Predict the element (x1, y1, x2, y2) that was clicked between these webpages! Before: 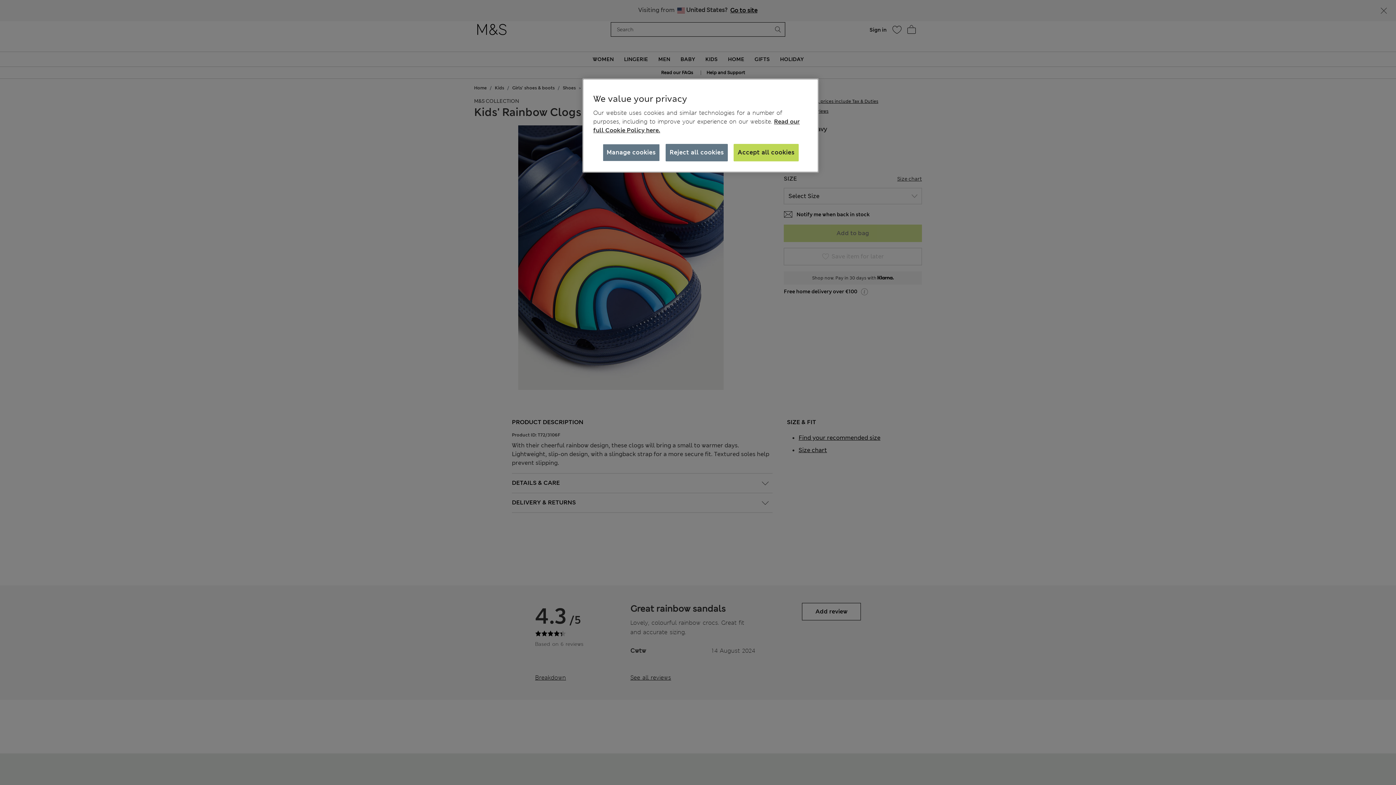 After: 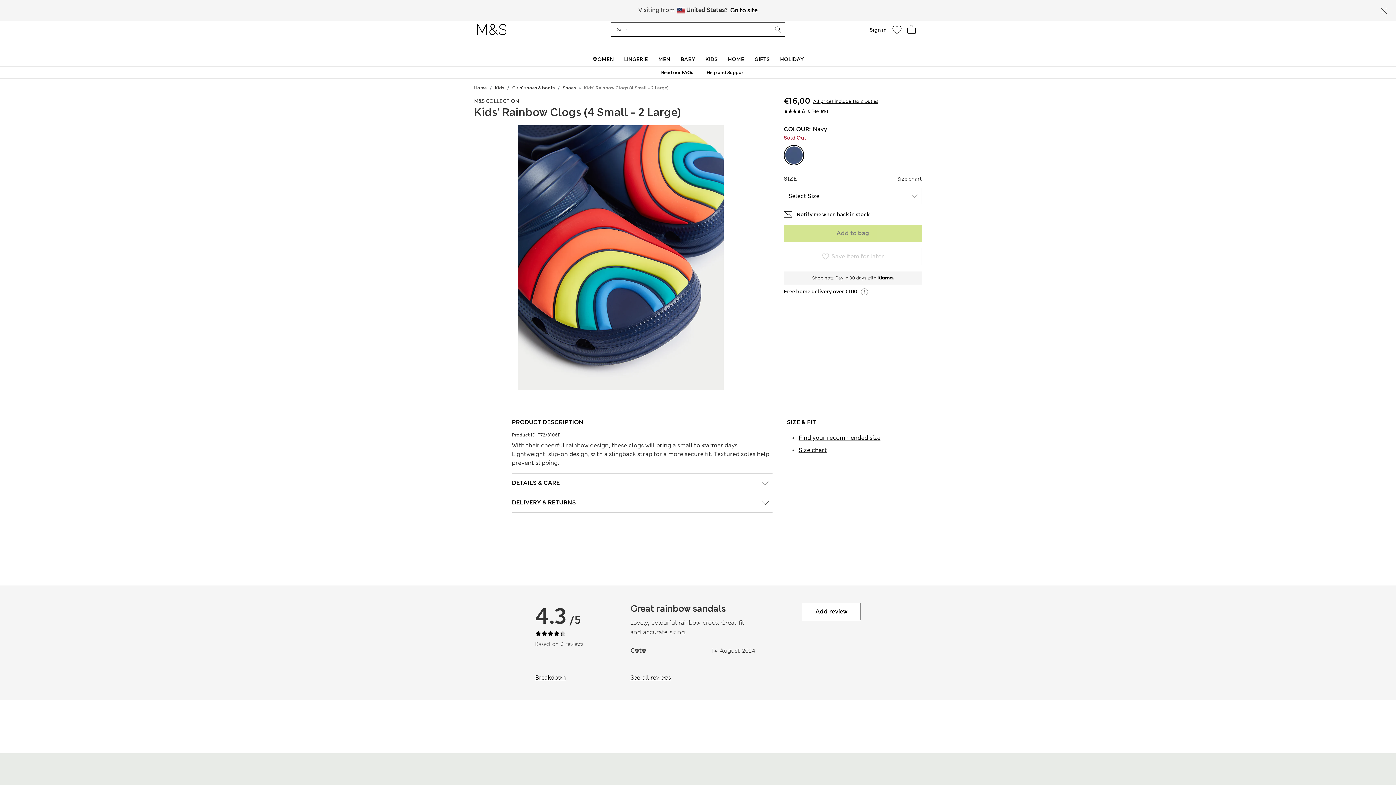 Action: label: Reject all cookies bbox: (665, 144, 728, 161)